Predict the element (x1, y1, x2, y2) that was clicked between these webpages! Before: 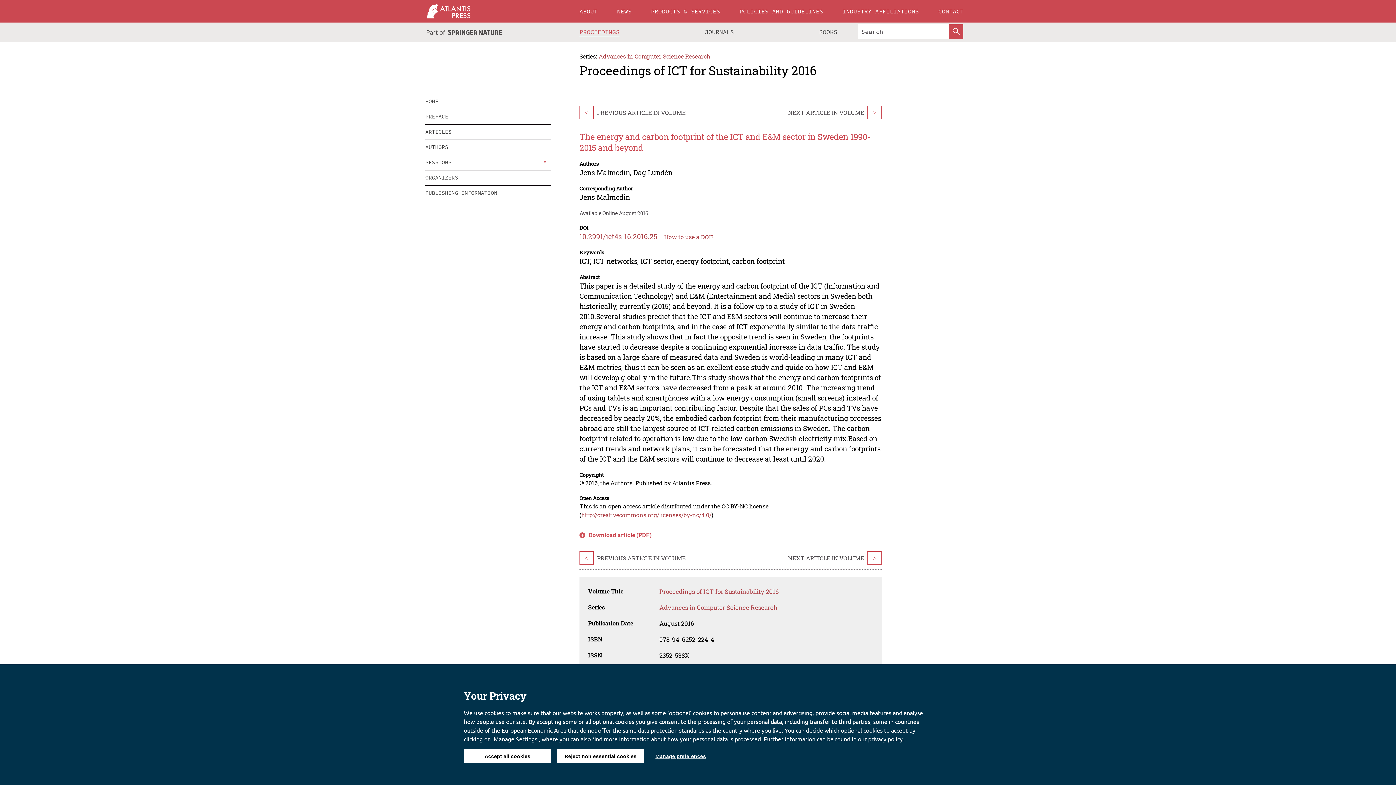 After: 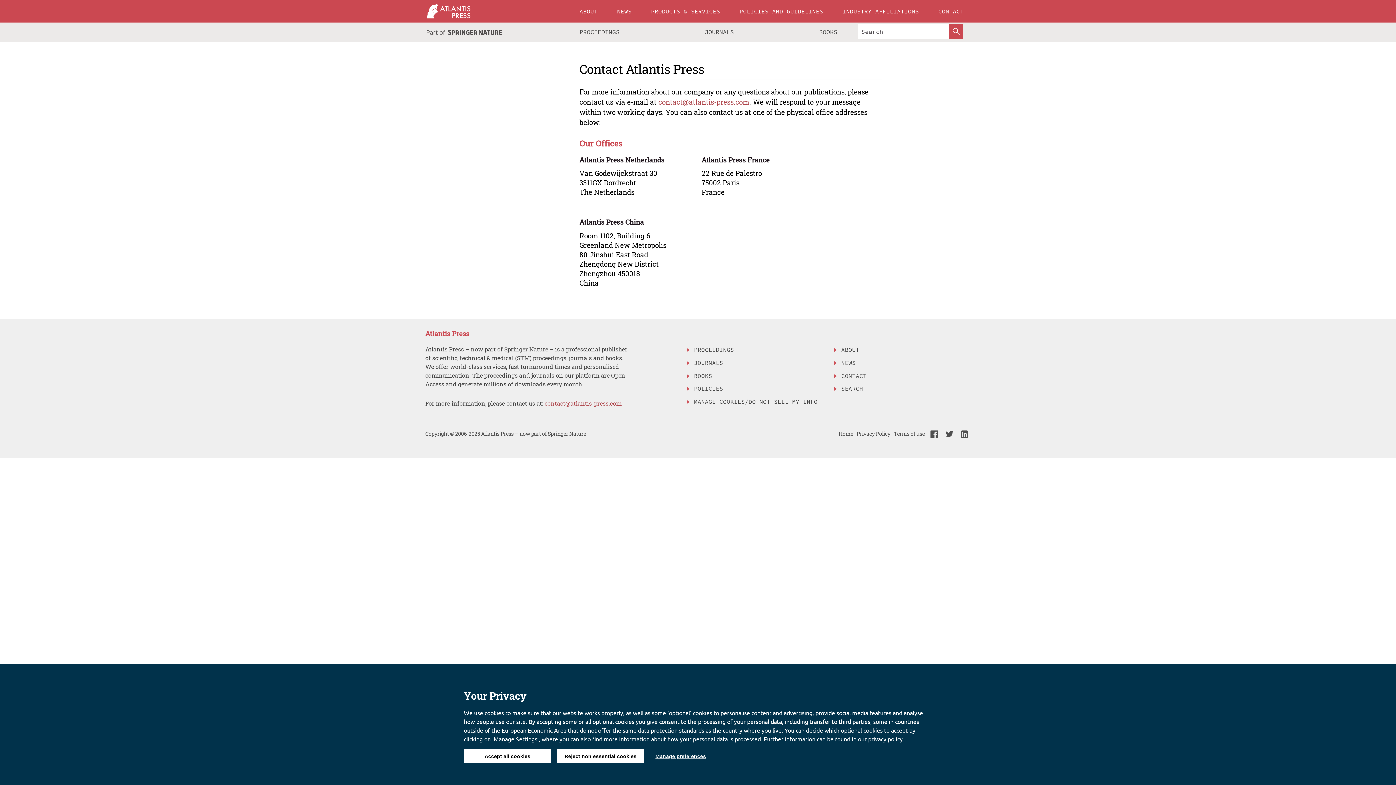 Action: label: CONTACT bbox: (931, 0, 970, 22)